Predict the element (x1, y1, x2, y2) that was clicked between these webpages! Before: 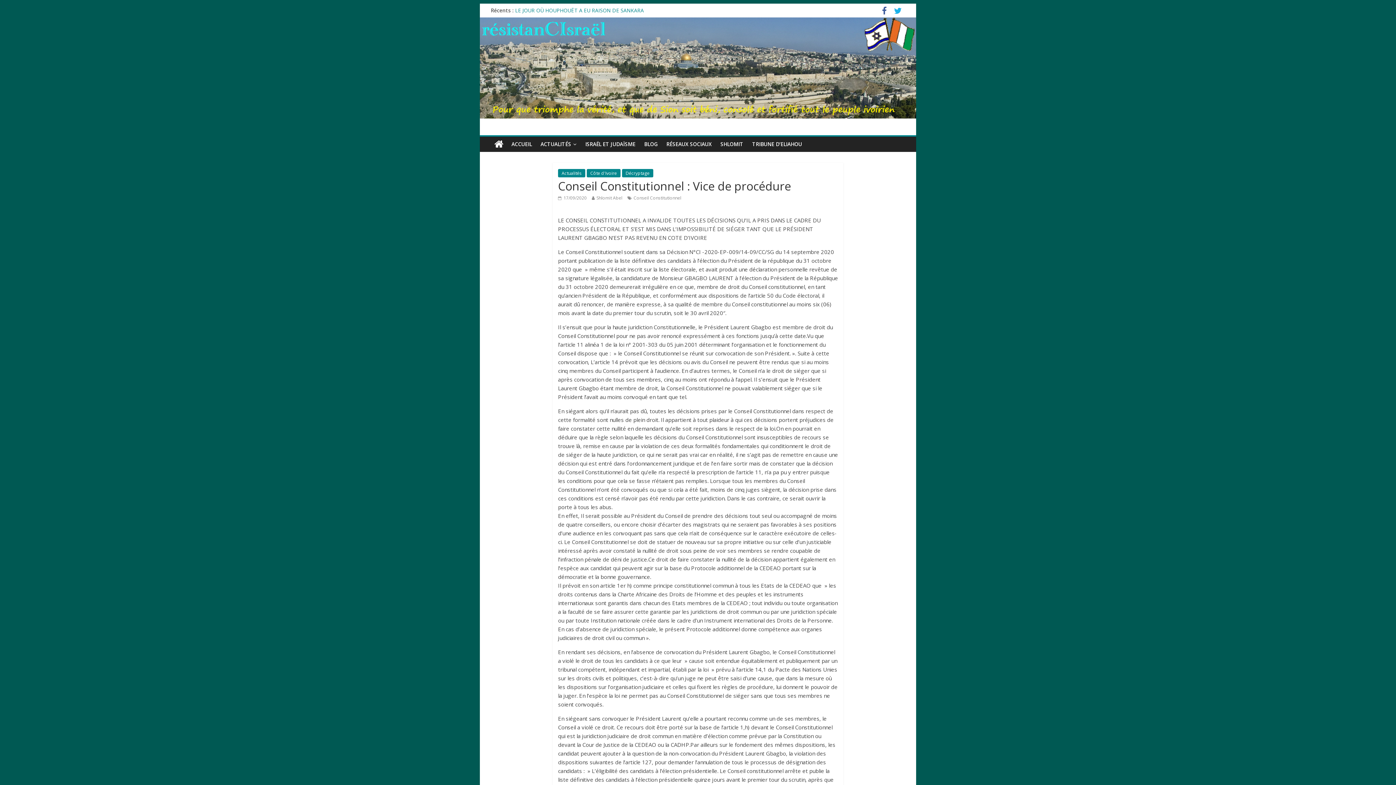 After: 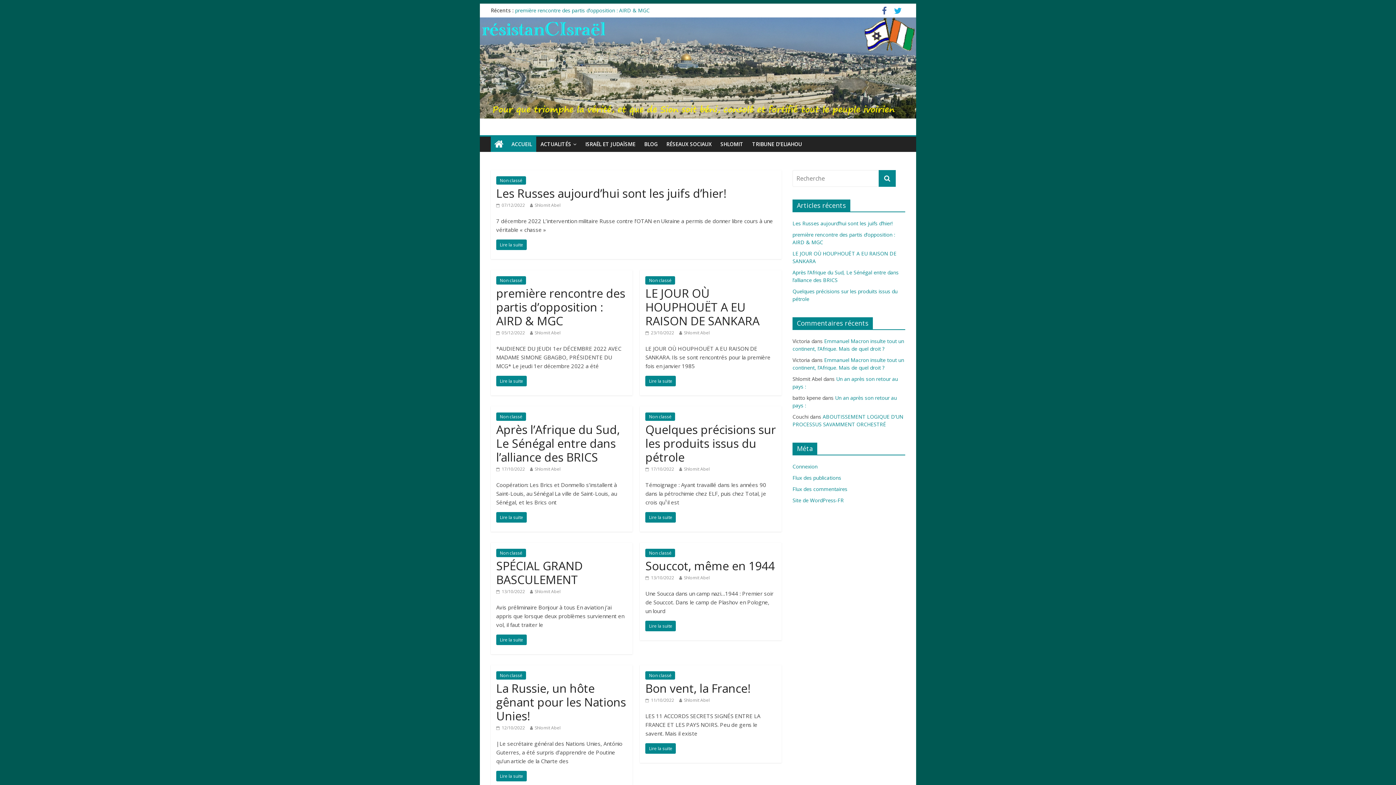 Action: bbox: (490, 136, 507, 151)